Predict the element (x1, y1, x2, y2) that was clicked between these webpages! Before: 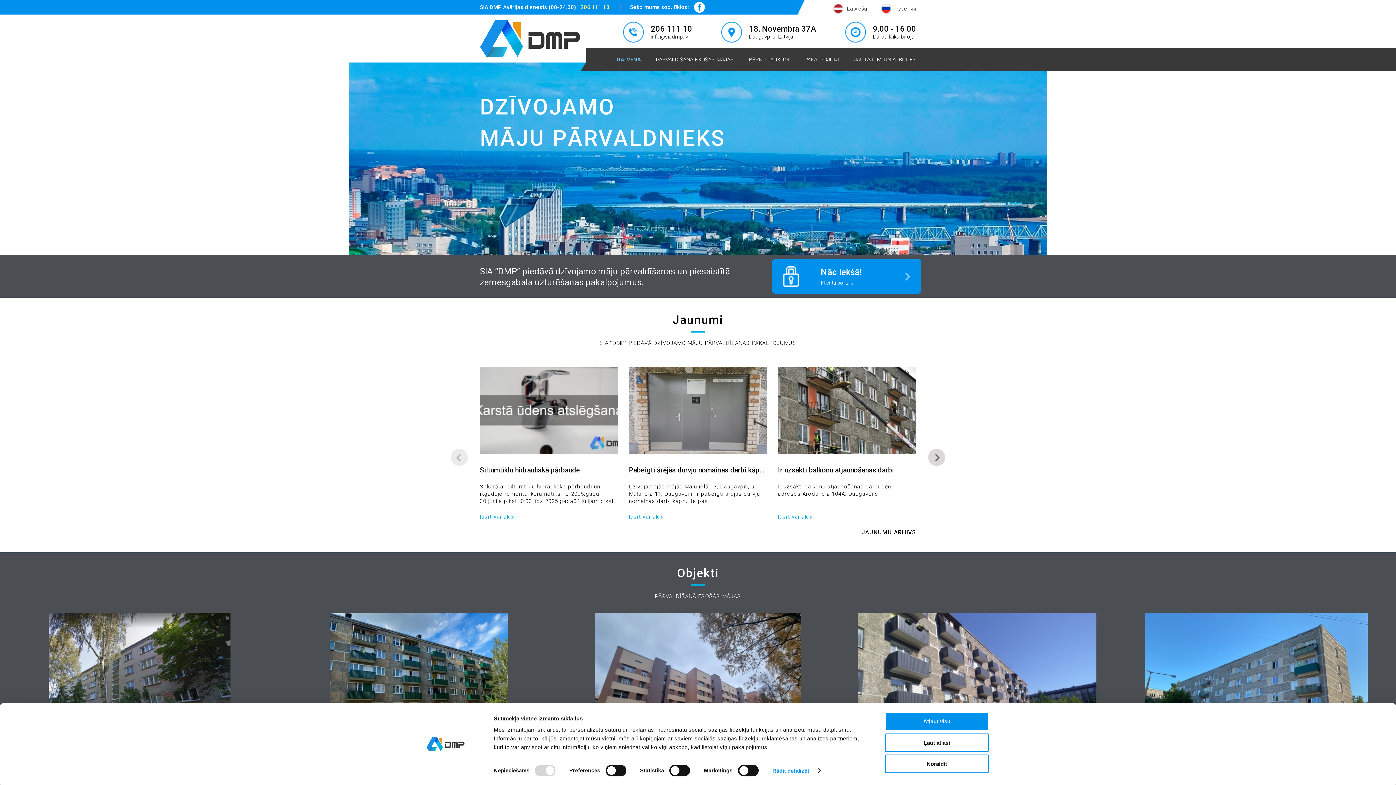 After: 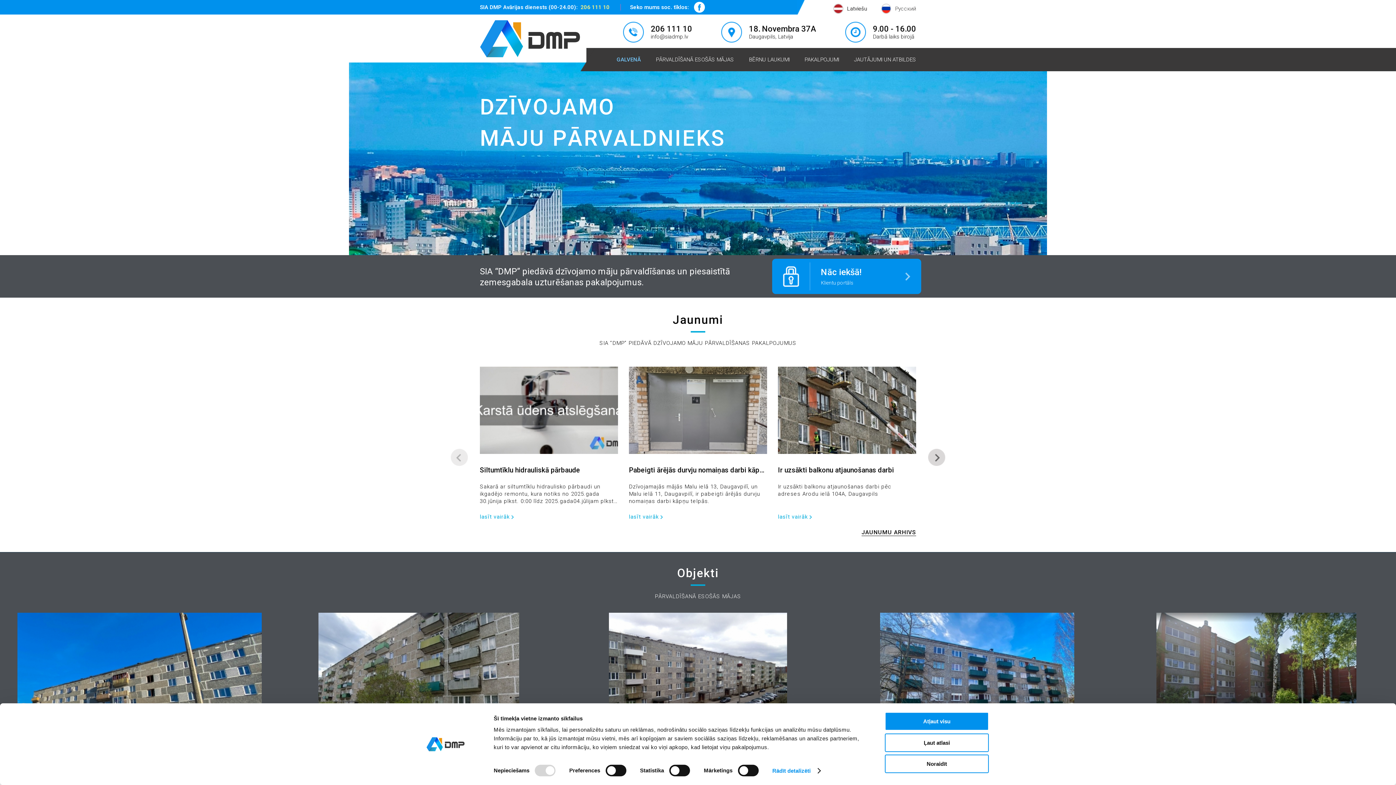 Action: bbox: (580, 4, 609, 10) label: 206 111 10